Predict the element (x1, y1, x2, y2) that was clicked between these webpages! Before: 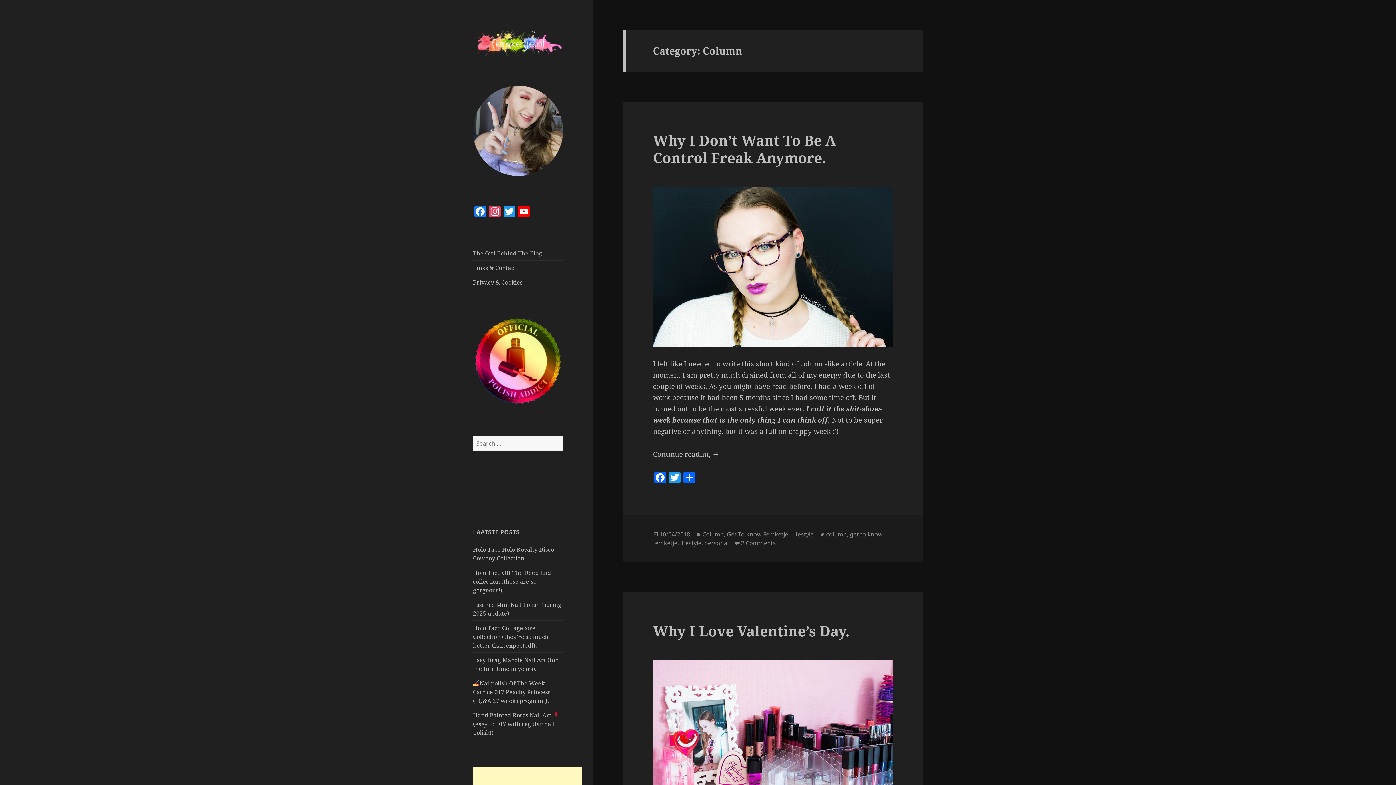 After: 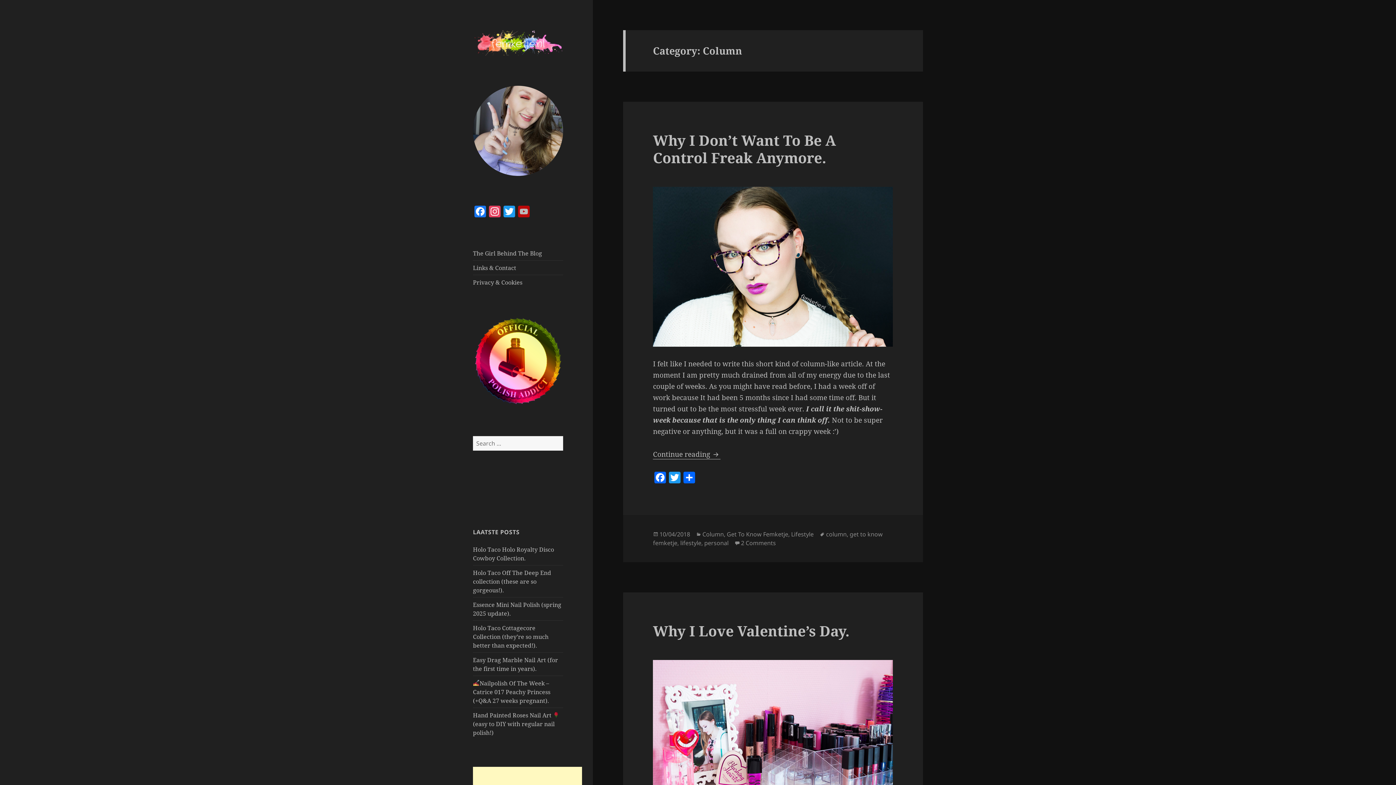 Action: bbox: (516, 205, 531, 218) label: YouTube Channel